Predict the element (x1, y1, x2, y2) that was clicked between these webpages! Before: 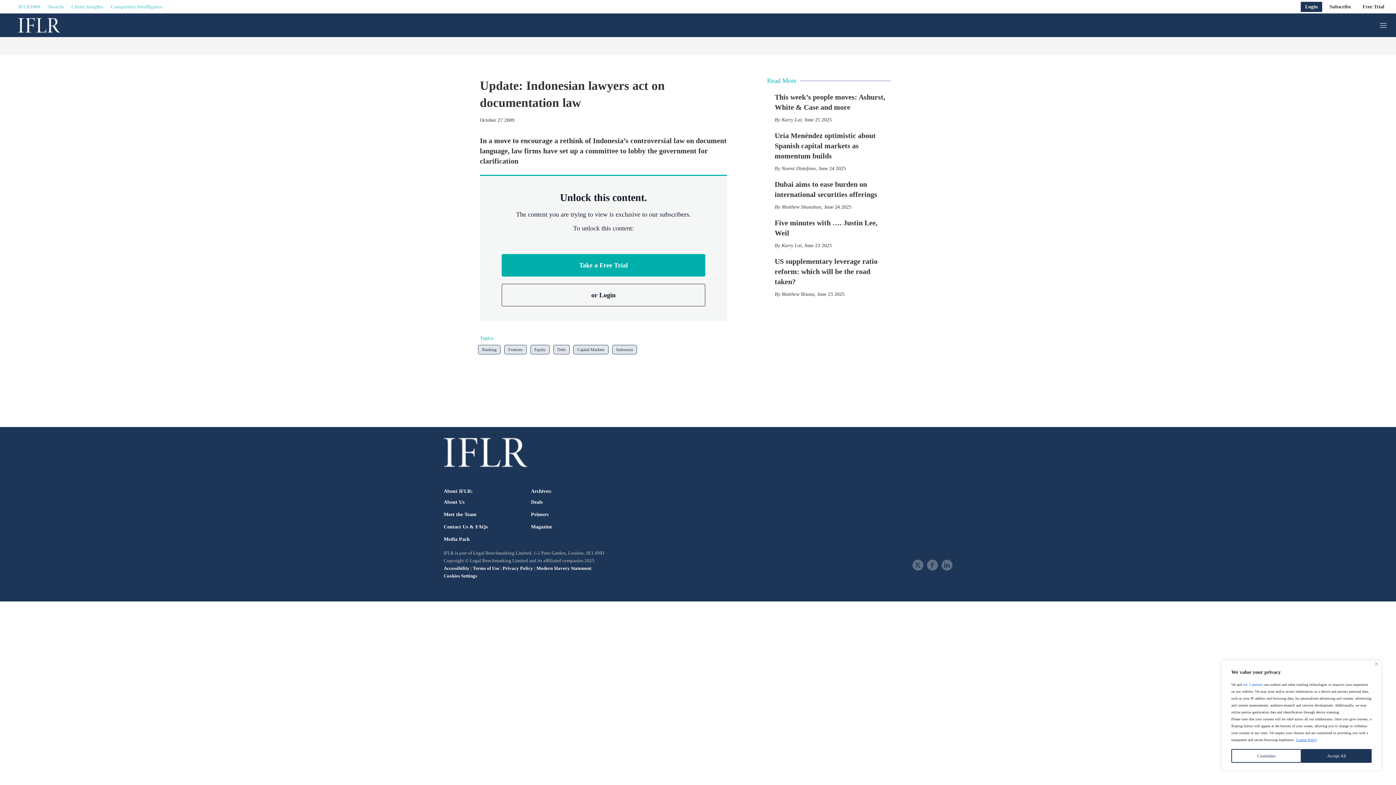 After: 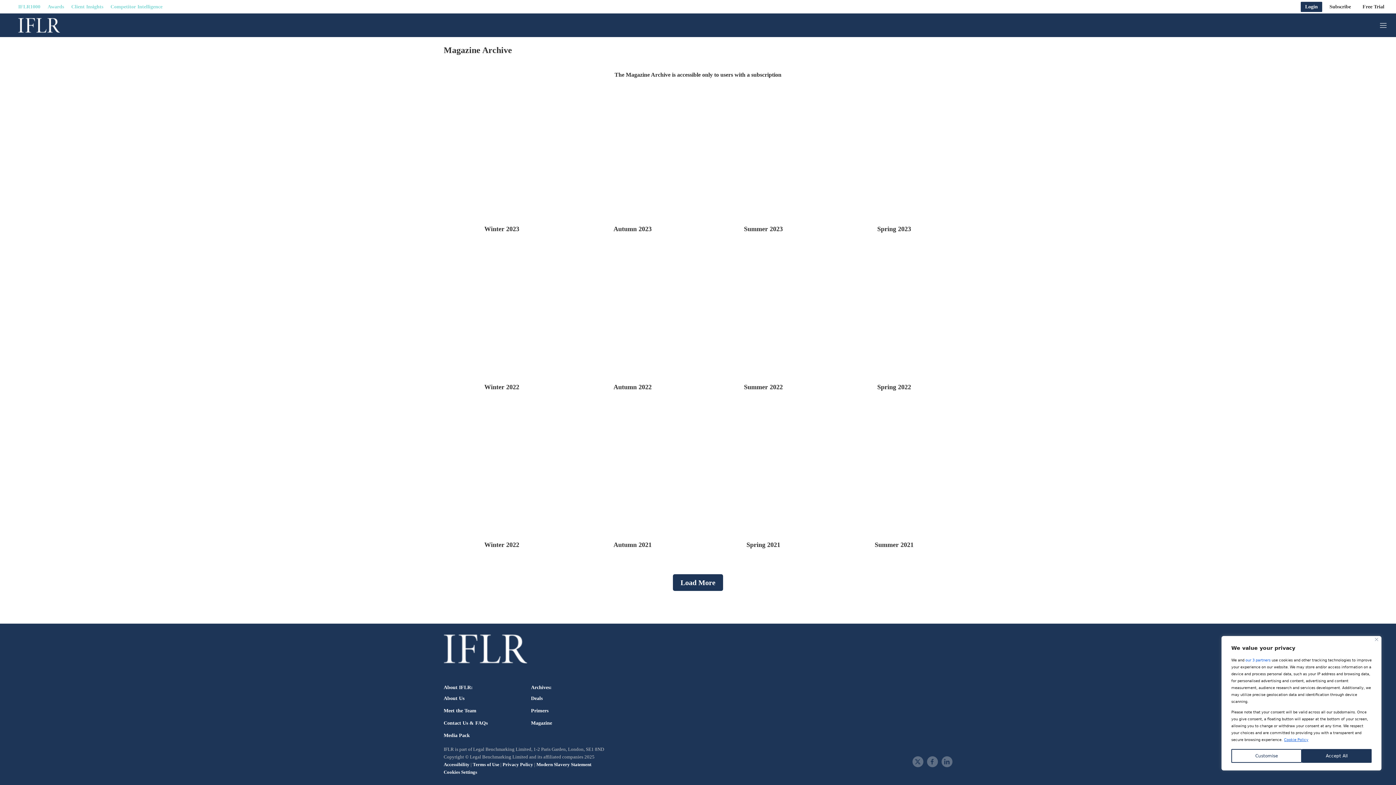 Action: label: Magazine bbox: (531, 524, 603, 529)